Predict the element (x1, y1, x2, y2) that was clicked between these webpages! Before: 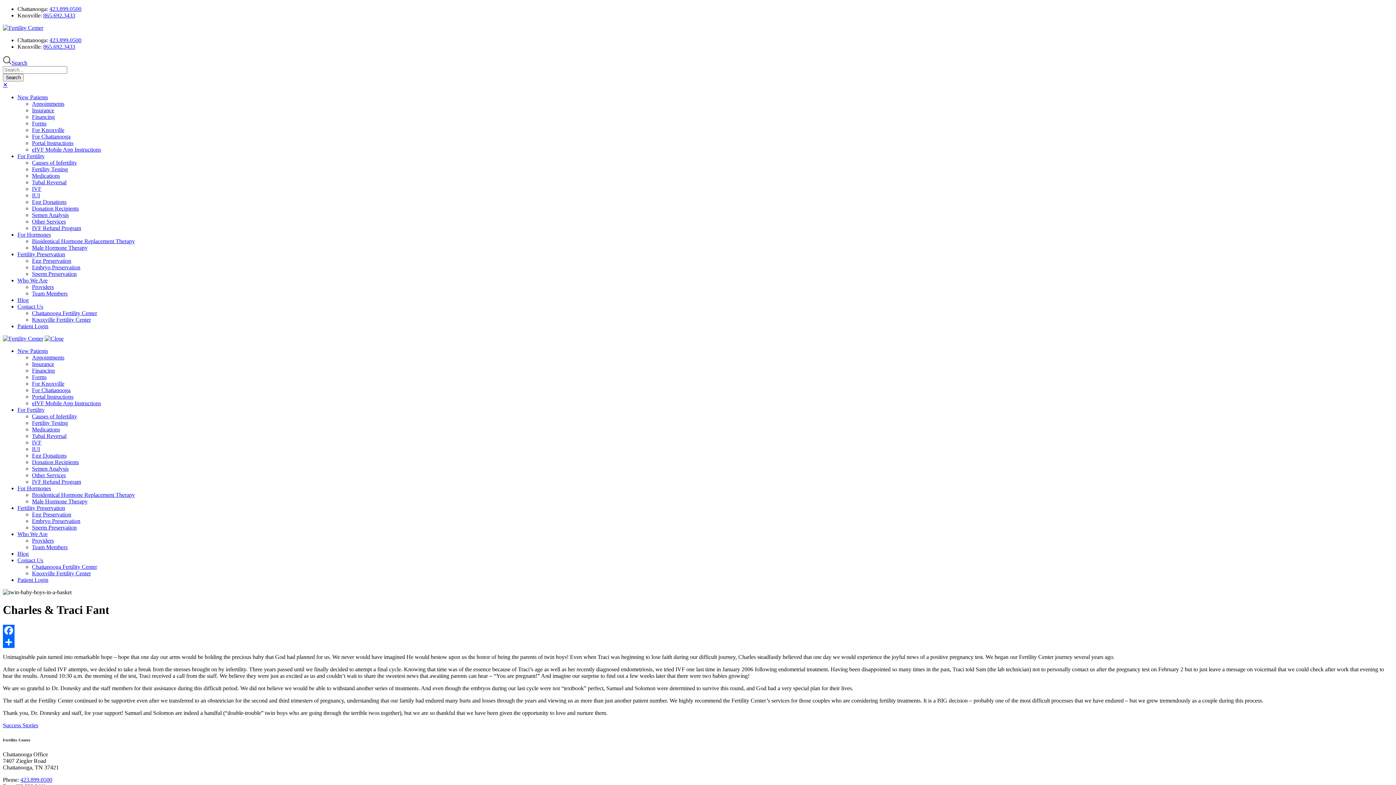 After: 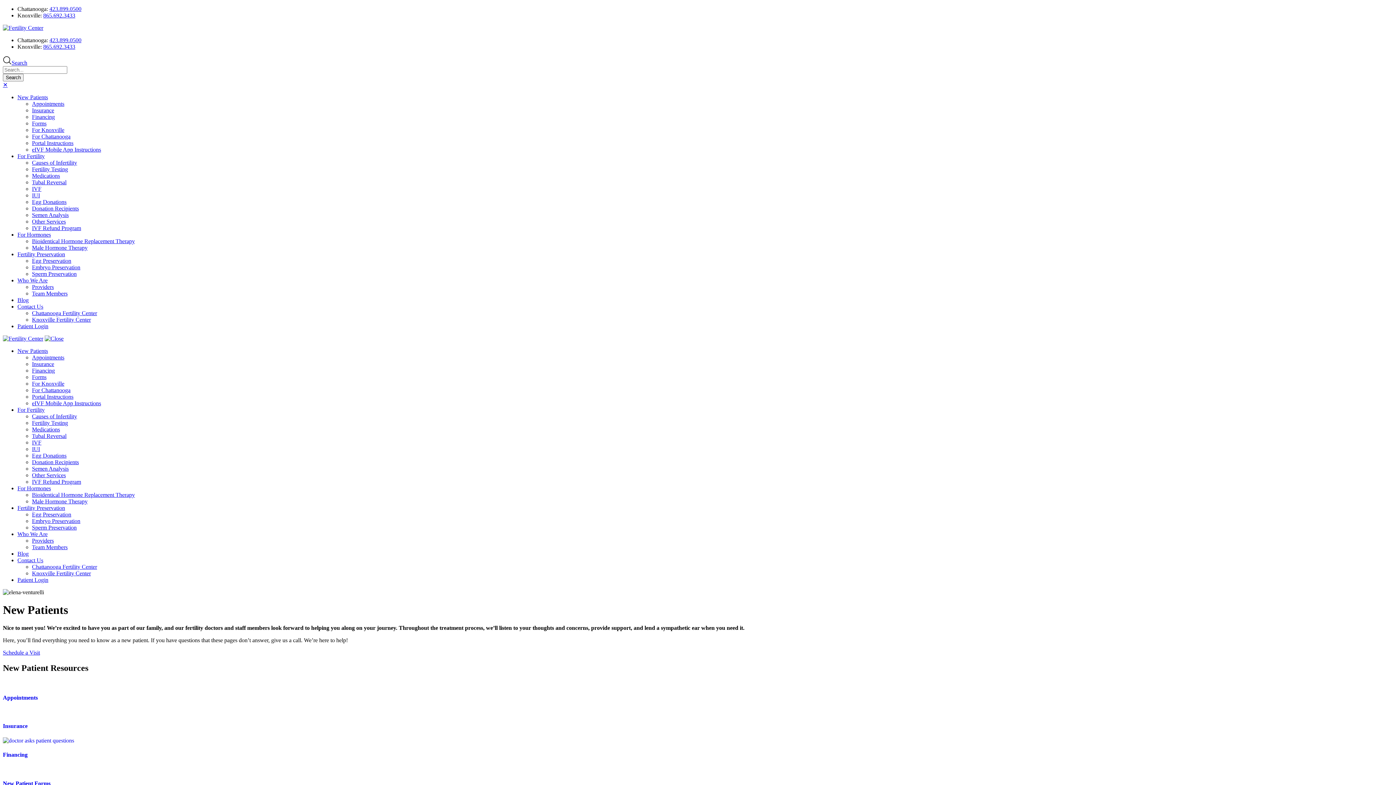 Action: label: New Patients bbox: (17, 94, 48, 100)